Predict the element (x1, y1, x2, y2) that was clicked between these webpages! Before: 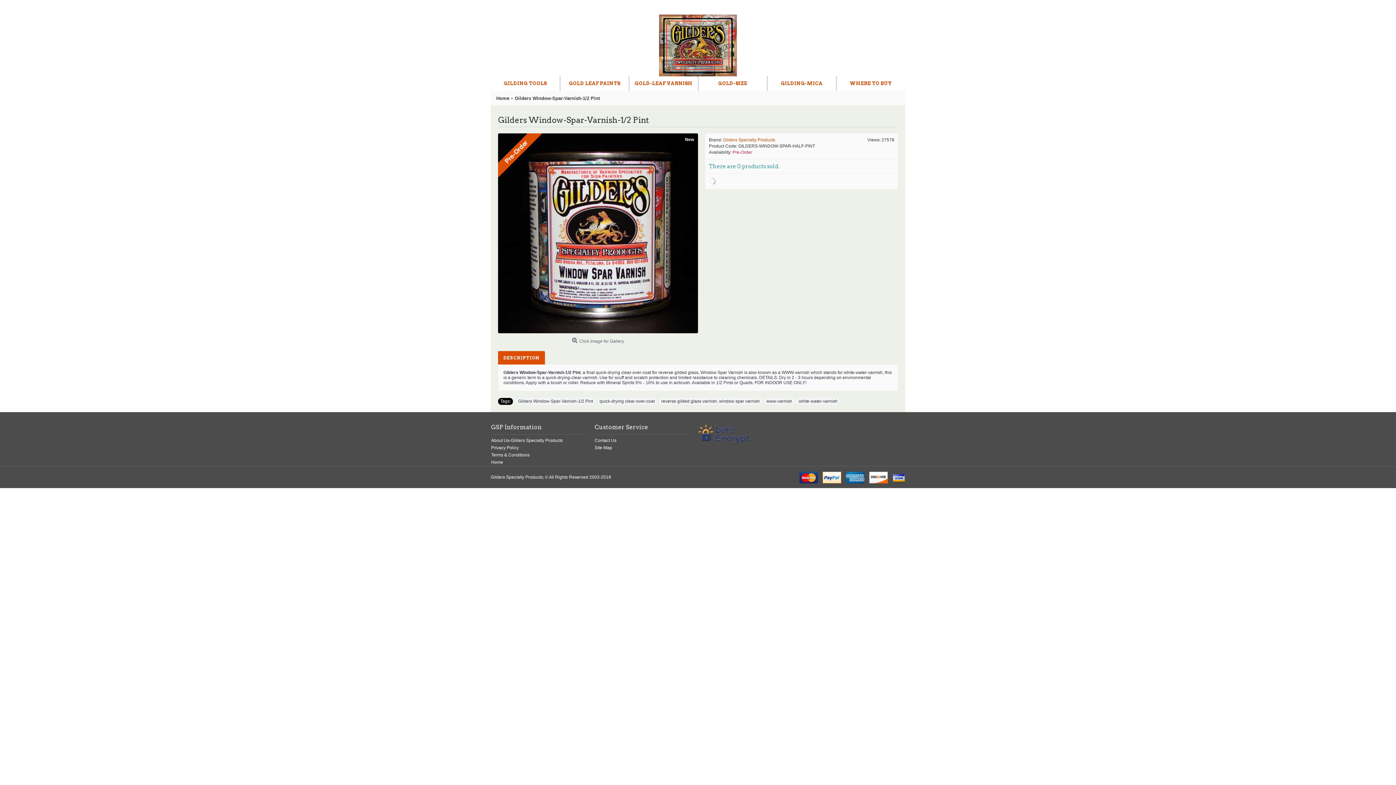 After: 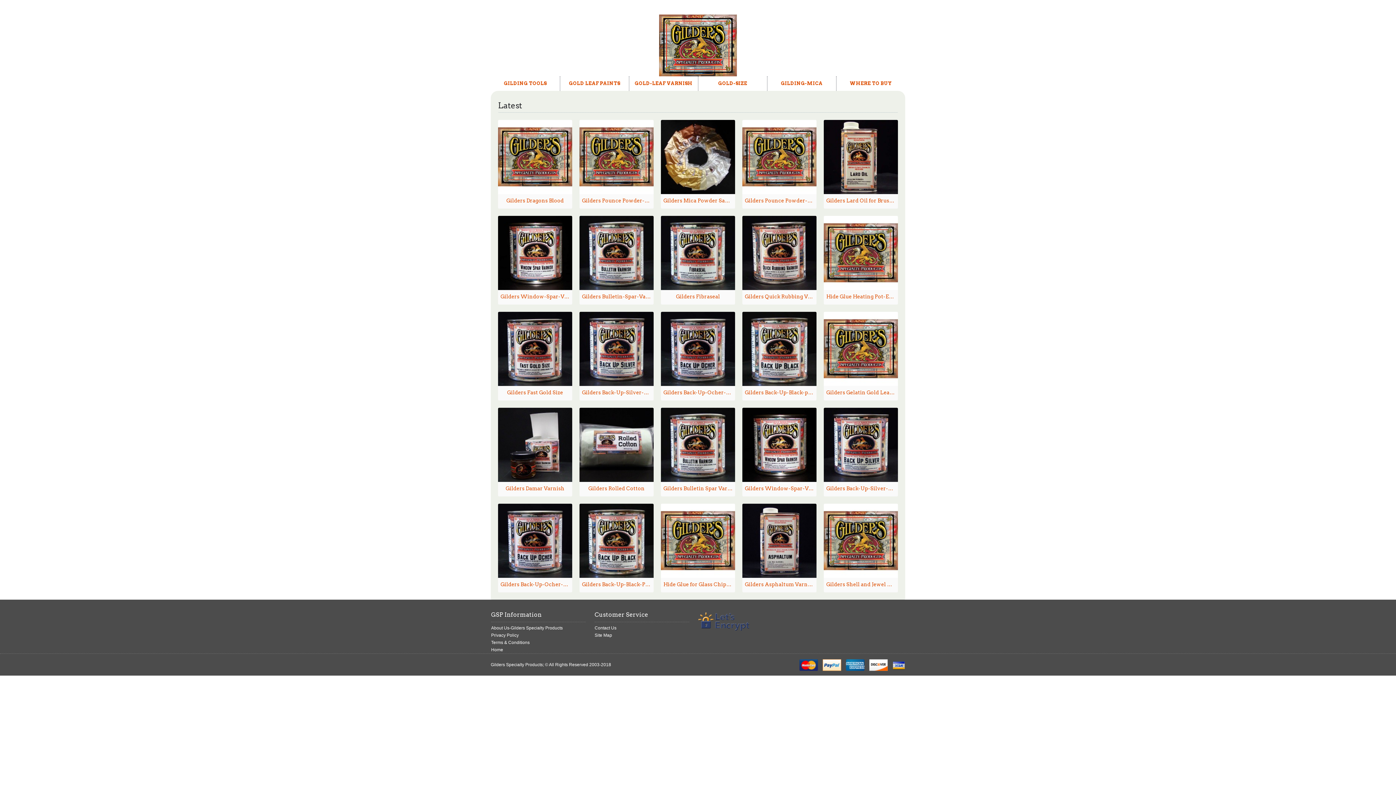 Action: label: Home bbox: (491, 460, 585, 465)